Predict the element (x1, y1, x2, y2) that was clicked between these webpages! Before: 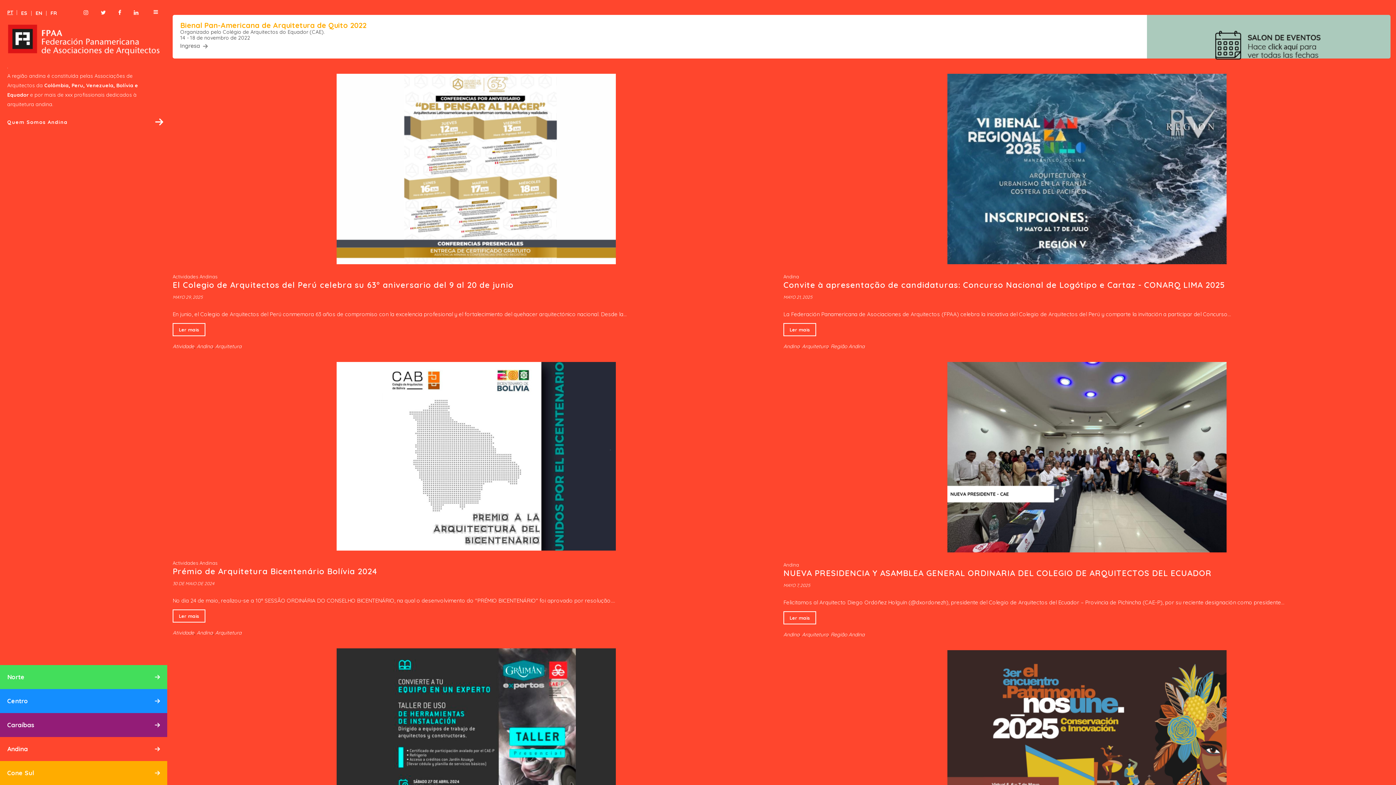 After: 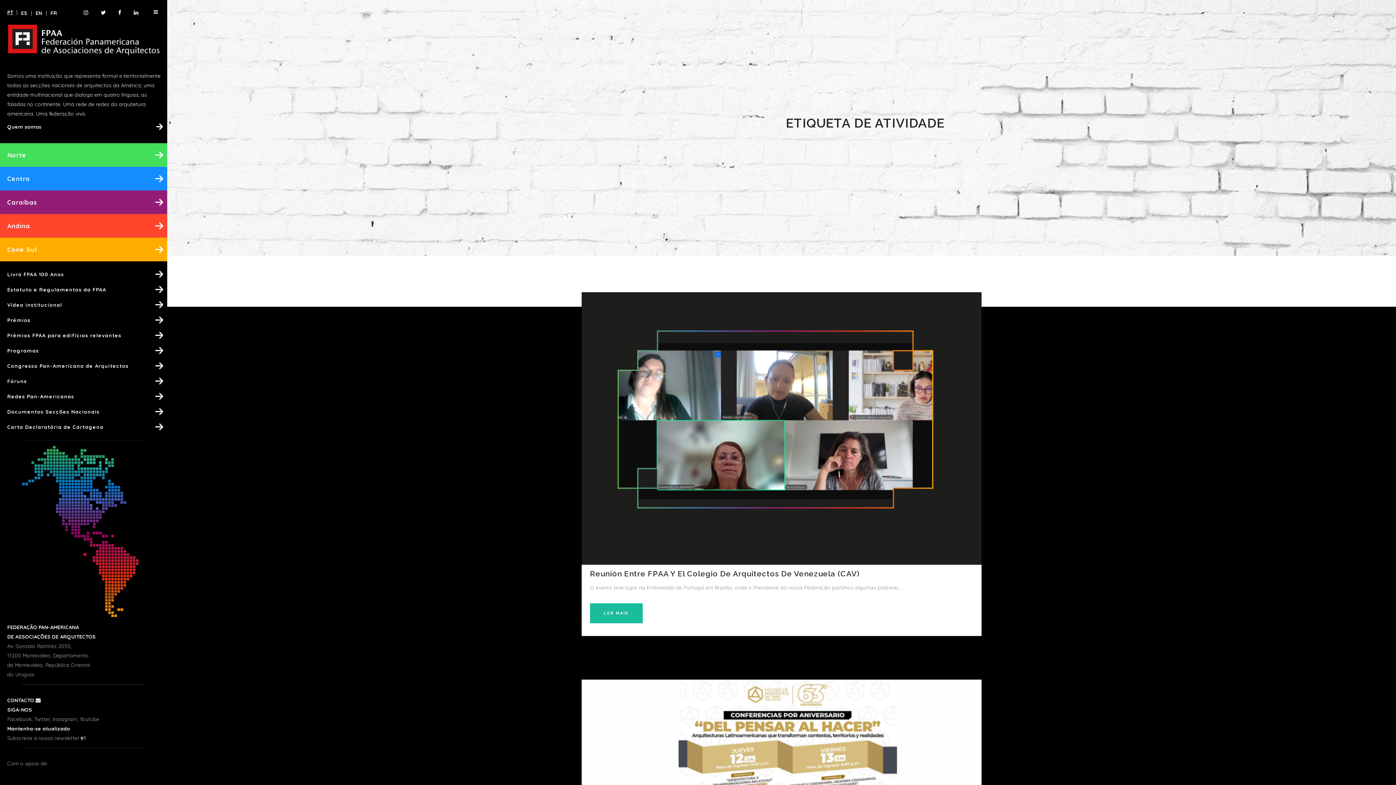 Action: bbox: (172, 629, 194, 636) label: Atividade